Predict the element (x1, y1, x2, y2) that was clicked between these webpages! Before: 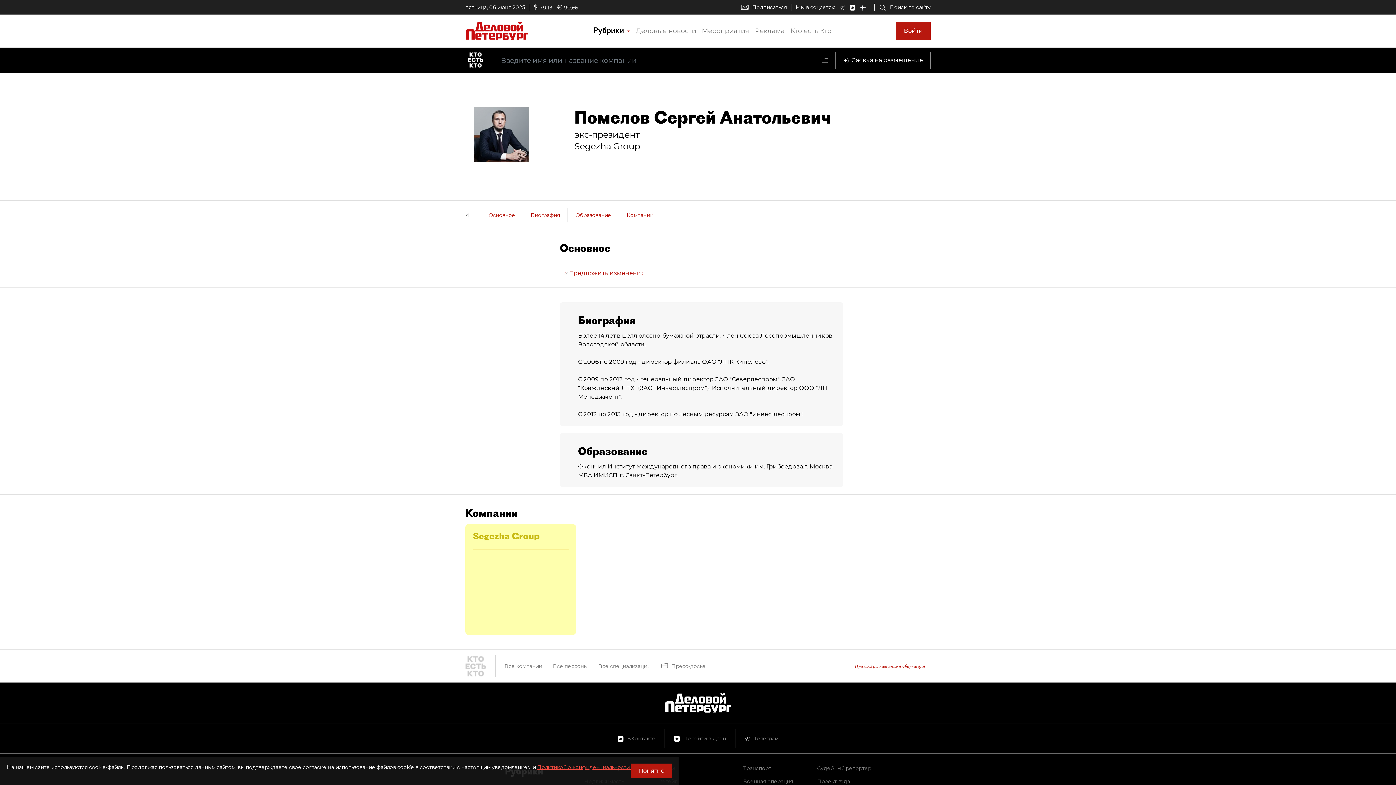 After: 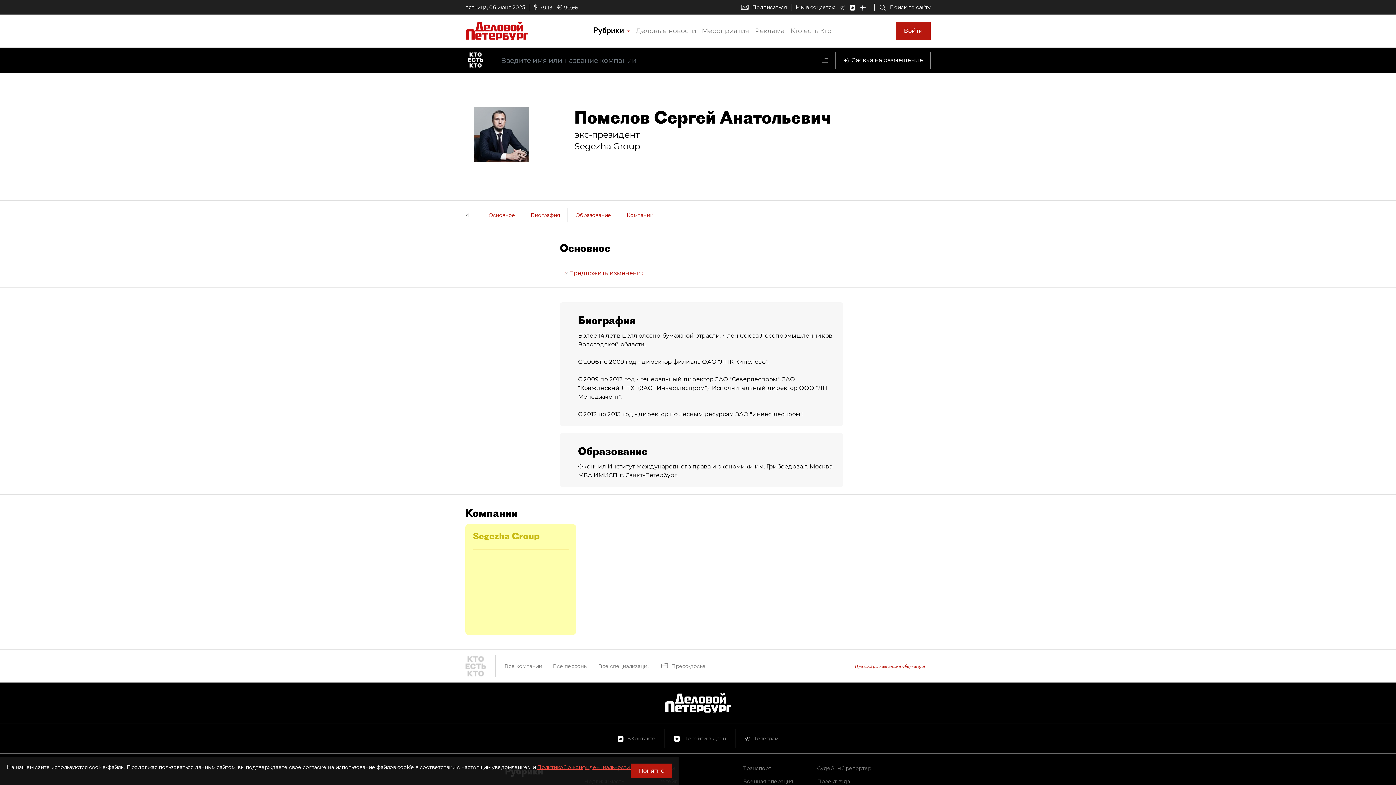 Action: bbox: (860, 4, 870, 10)